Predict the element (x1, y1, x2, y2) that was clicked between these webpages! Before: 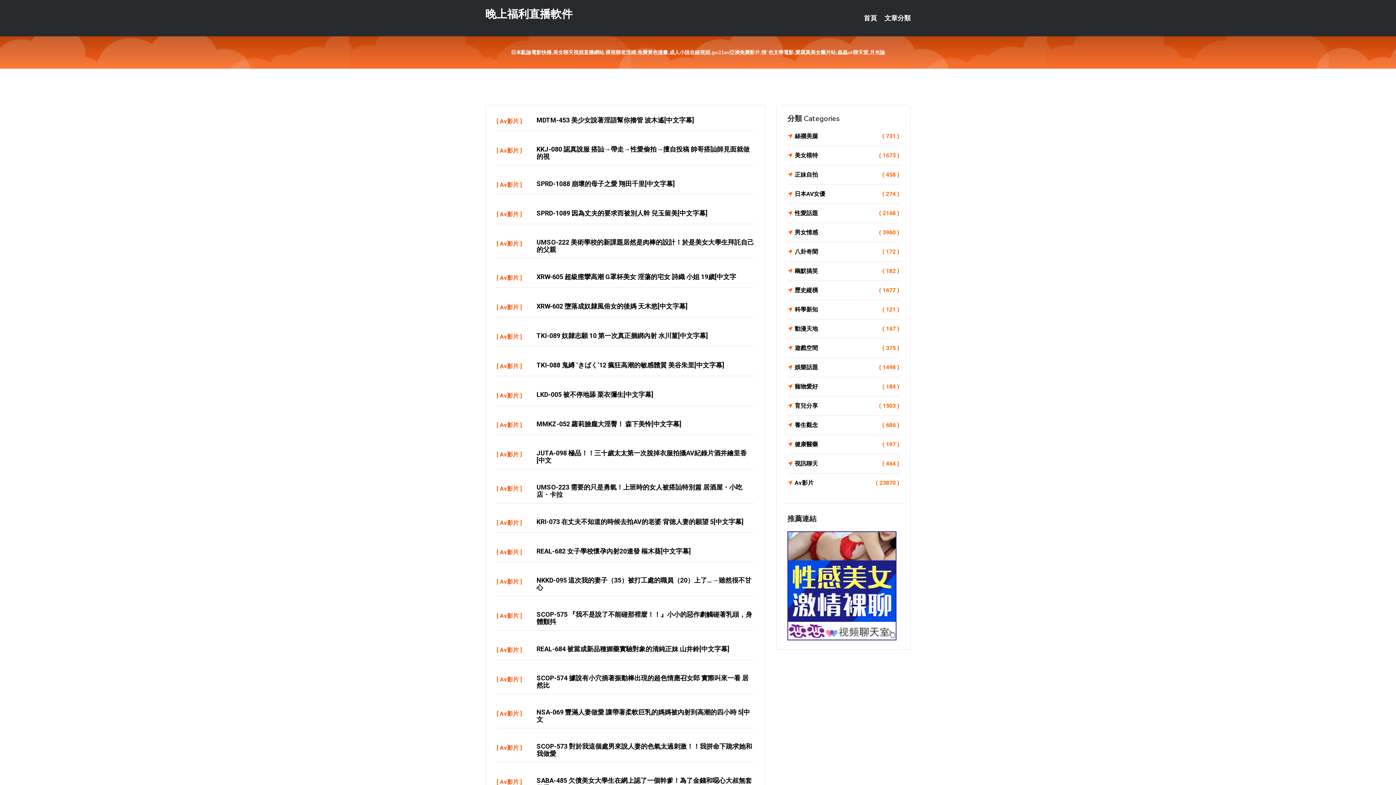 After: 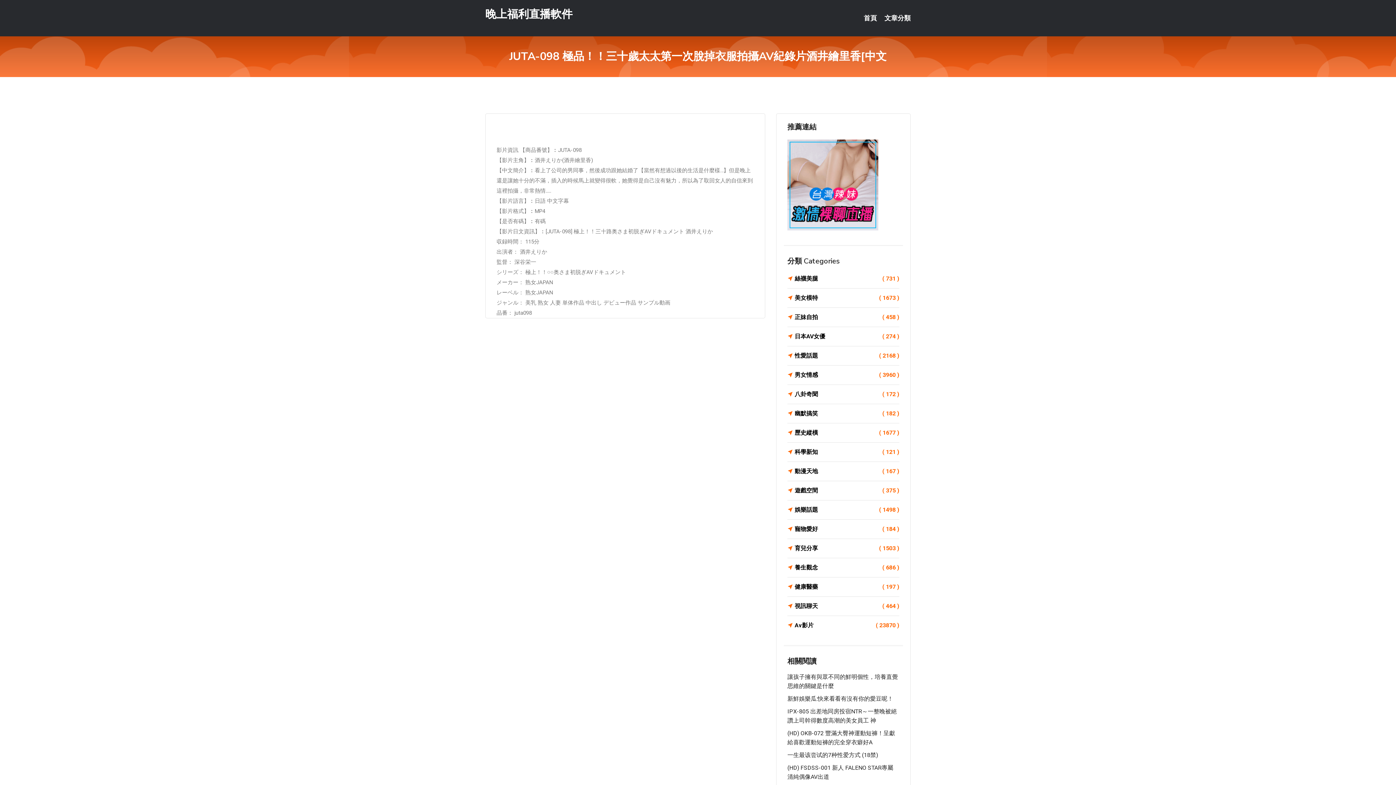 Action: bbox: (536, 449, 746, 464) label: JUTA-098 極品！！三十歲太太第一次脫掉衣服拍攝AV紀錄片酒井繪里香[中文